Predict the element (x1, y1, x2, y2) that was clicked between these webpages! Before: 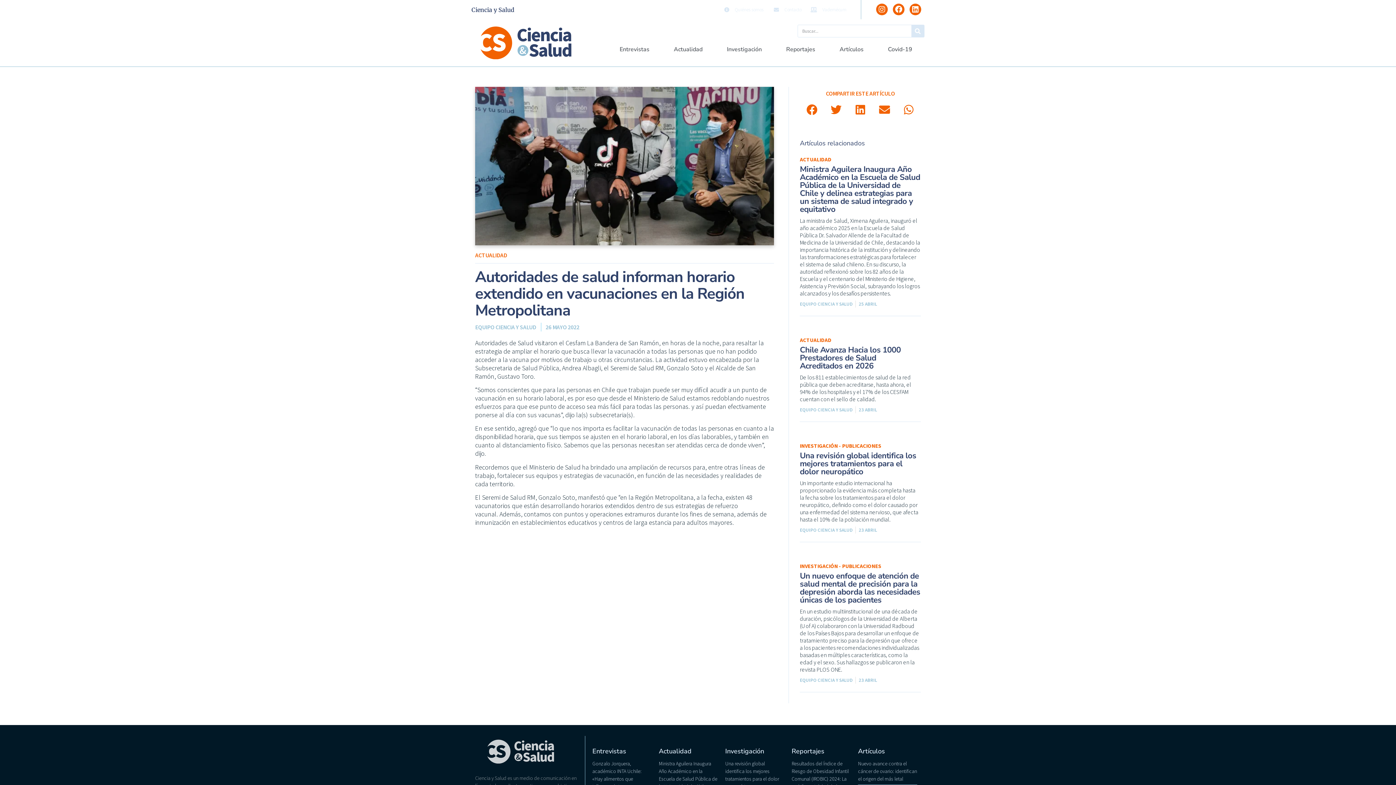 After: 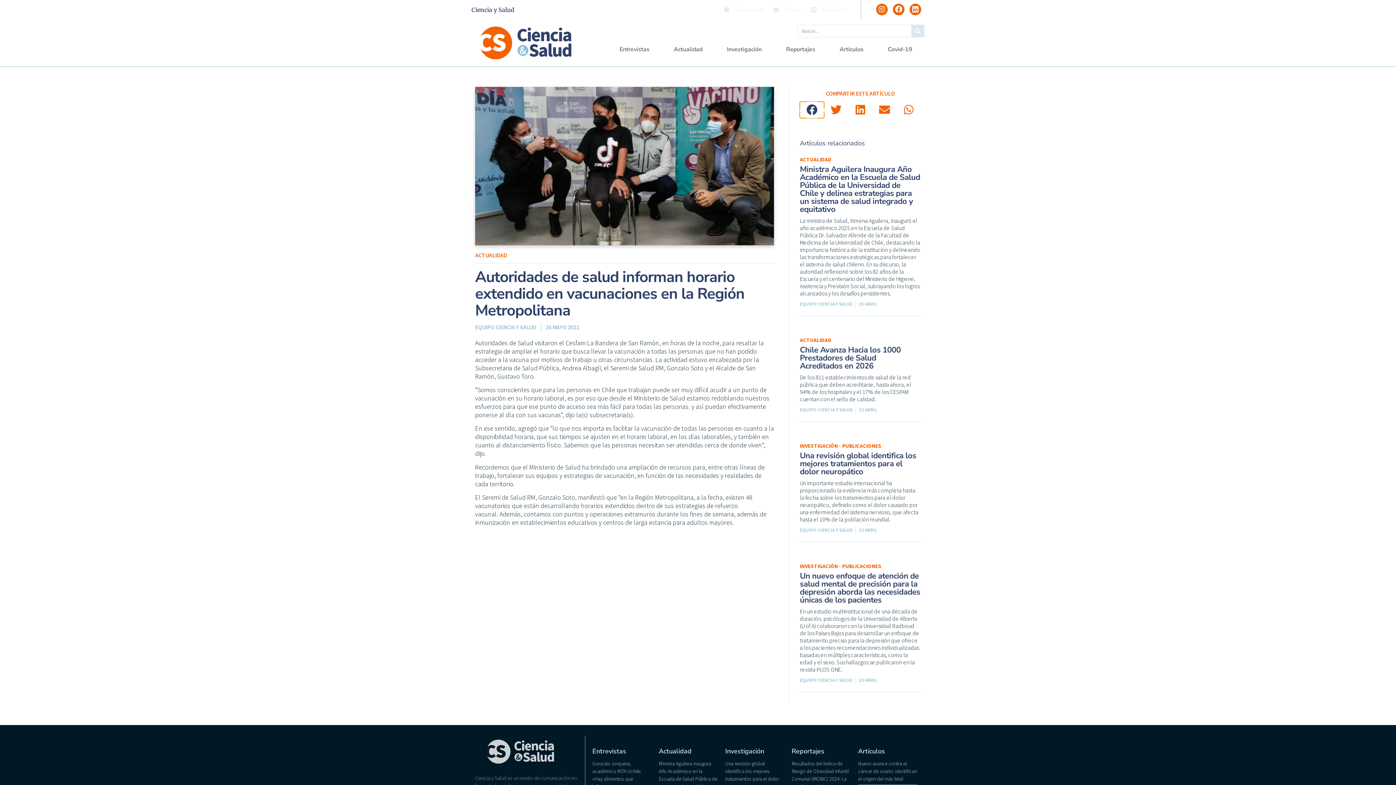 Action: label: Compartir en facebook bbox: (800, 101, 824, 118)